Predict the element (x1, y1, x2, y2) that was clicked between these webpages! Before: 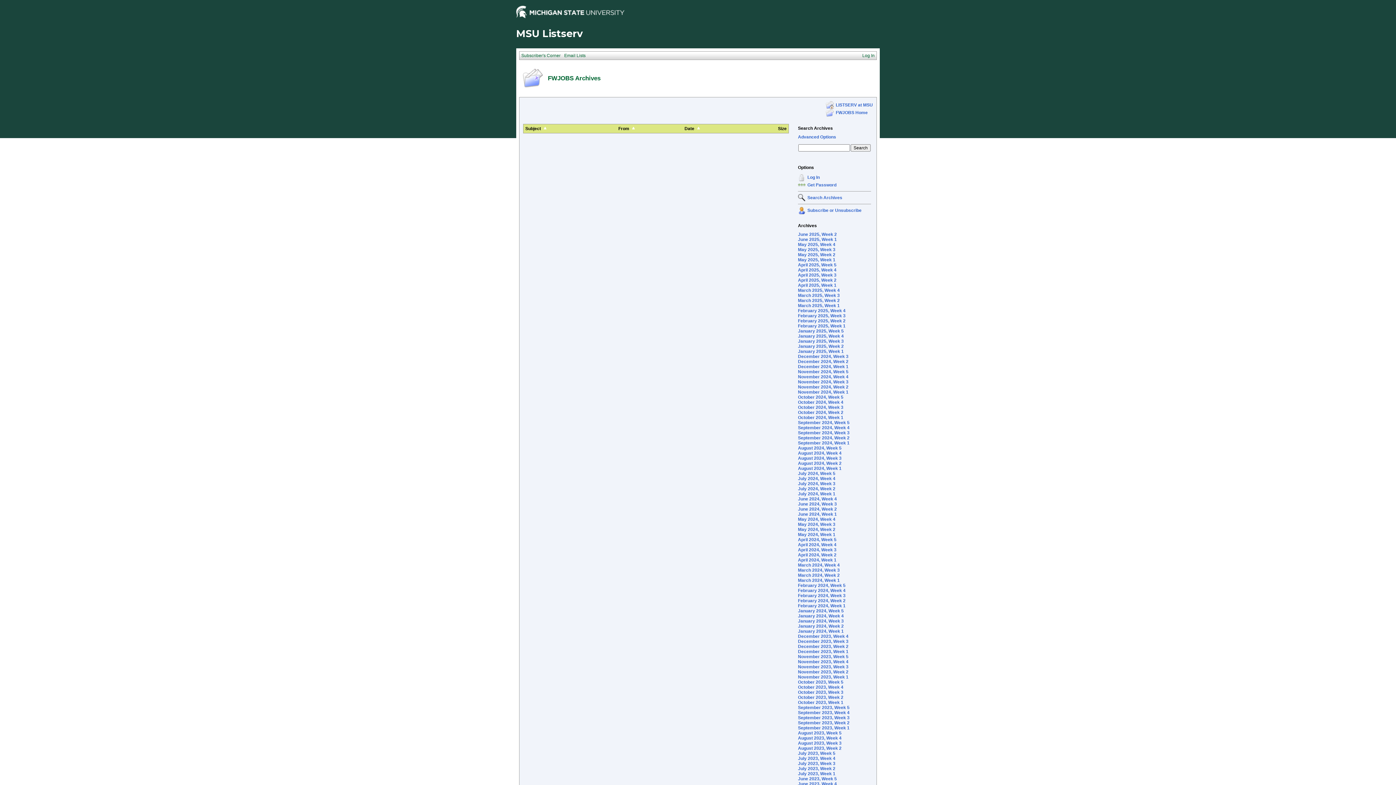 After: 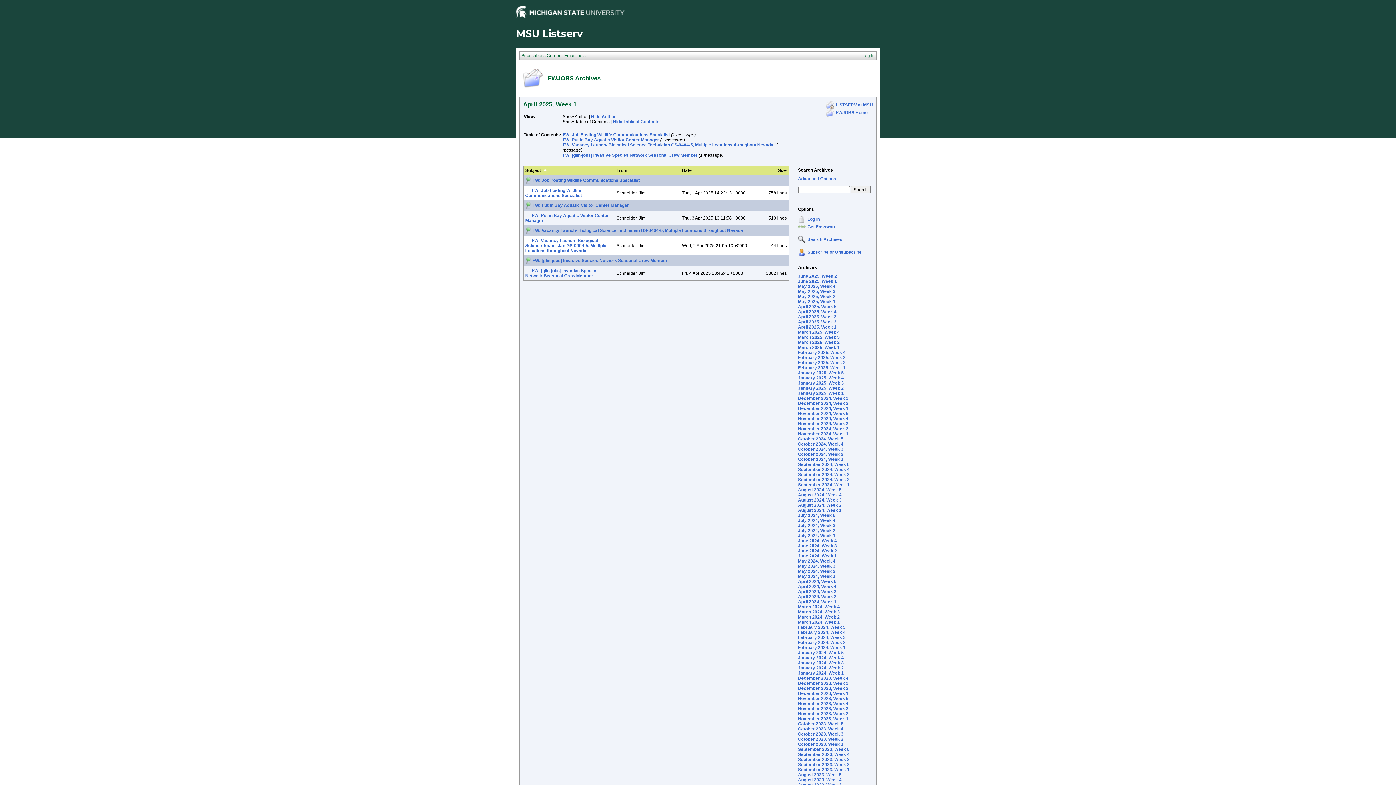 Action: bbox: (798, 282, 836, 288) label: April 2025, Week 1